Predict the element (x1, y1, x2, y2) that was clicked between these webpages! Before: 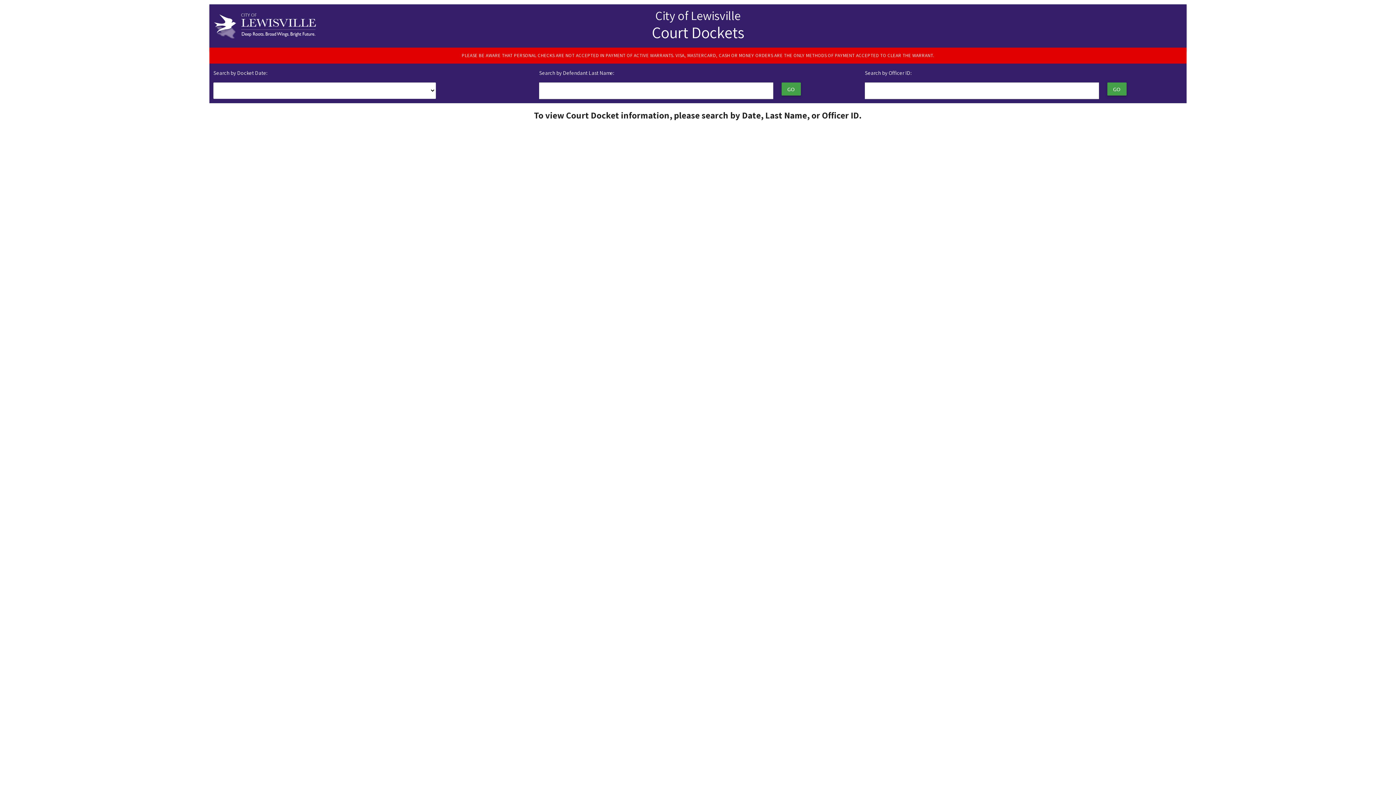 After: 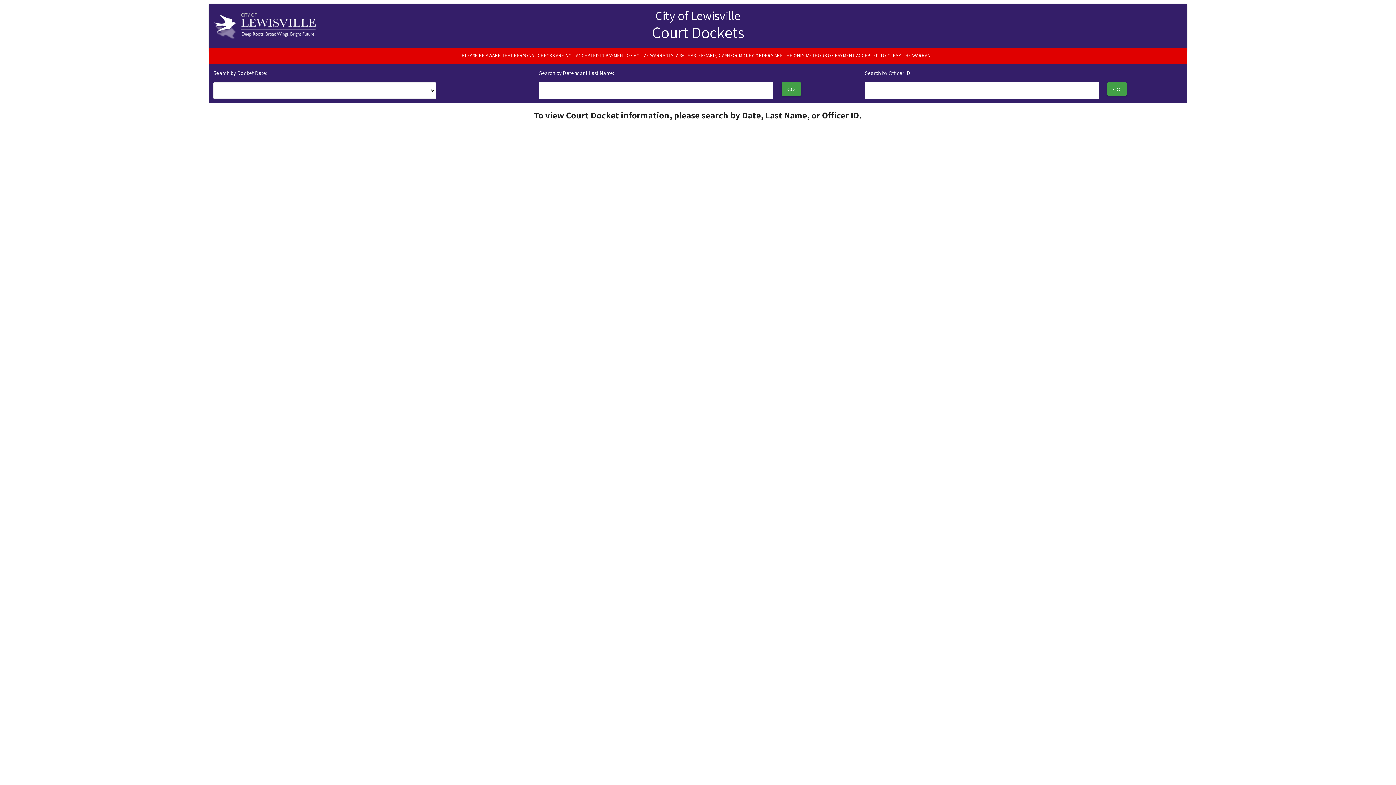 Action: label: GO bbox: (781, 82, 800, 95)